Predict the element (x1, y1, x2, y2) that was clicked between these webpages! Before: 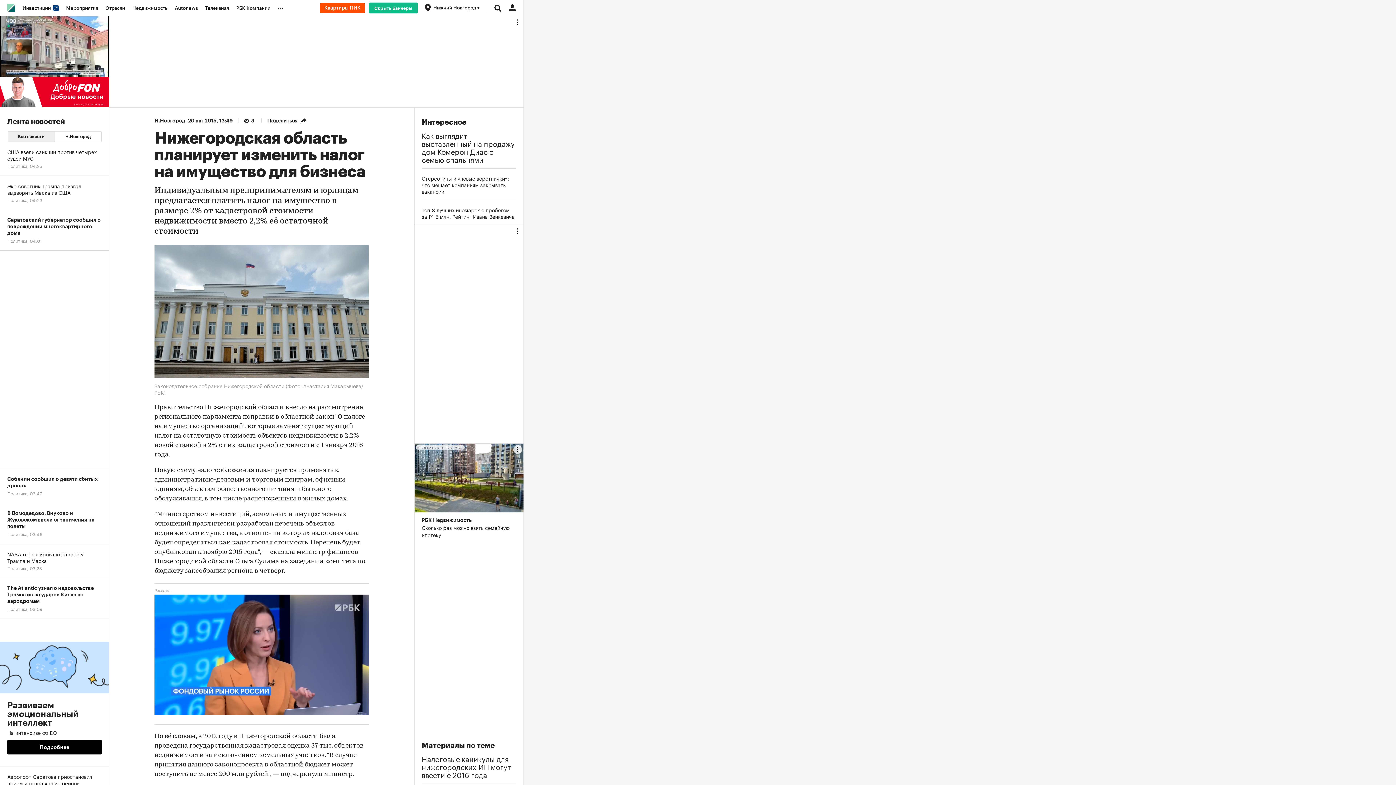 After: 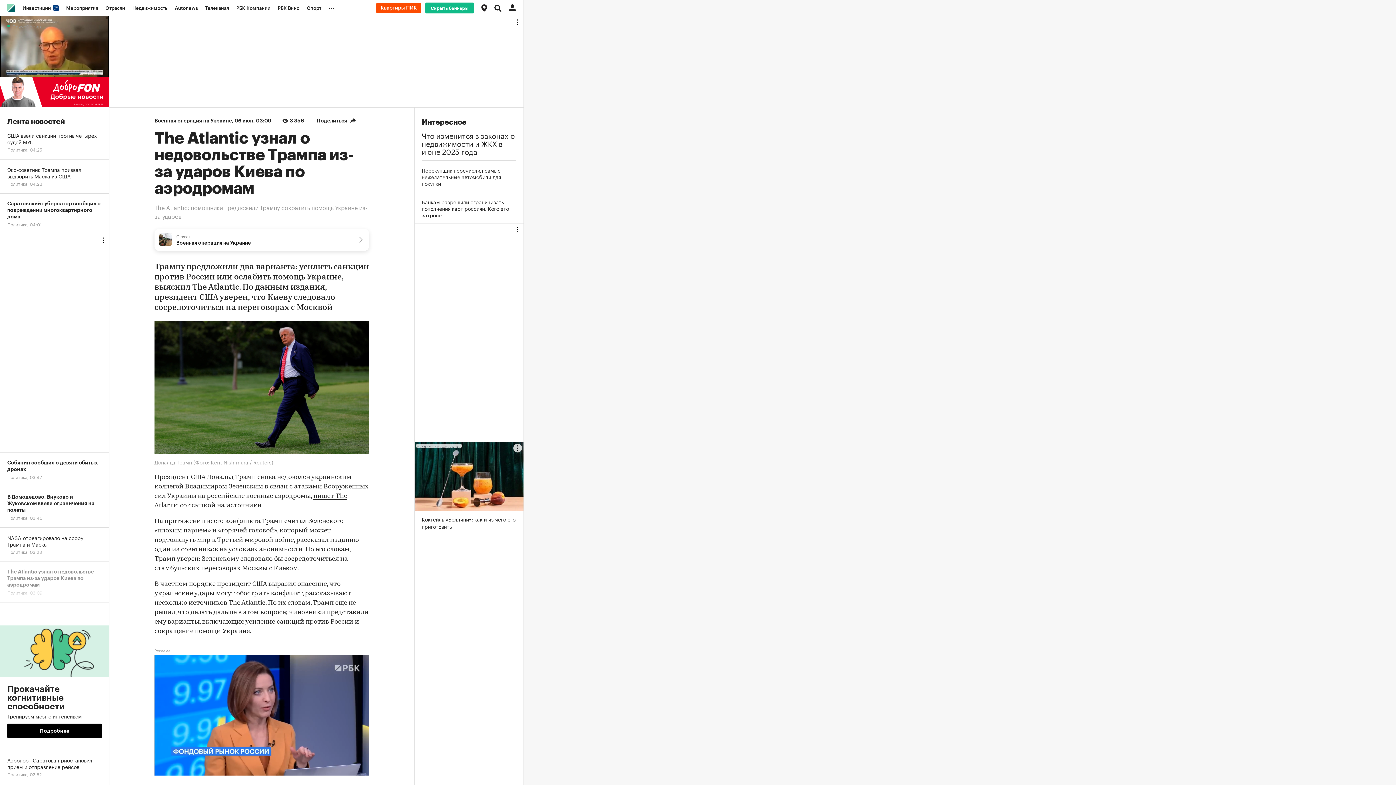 Action: bbox: (0, 578, 109, 619) label: The Atlantic узнал о недовольстве Трампа из-за ударов Киева по аэродромам
Политика, 03:09